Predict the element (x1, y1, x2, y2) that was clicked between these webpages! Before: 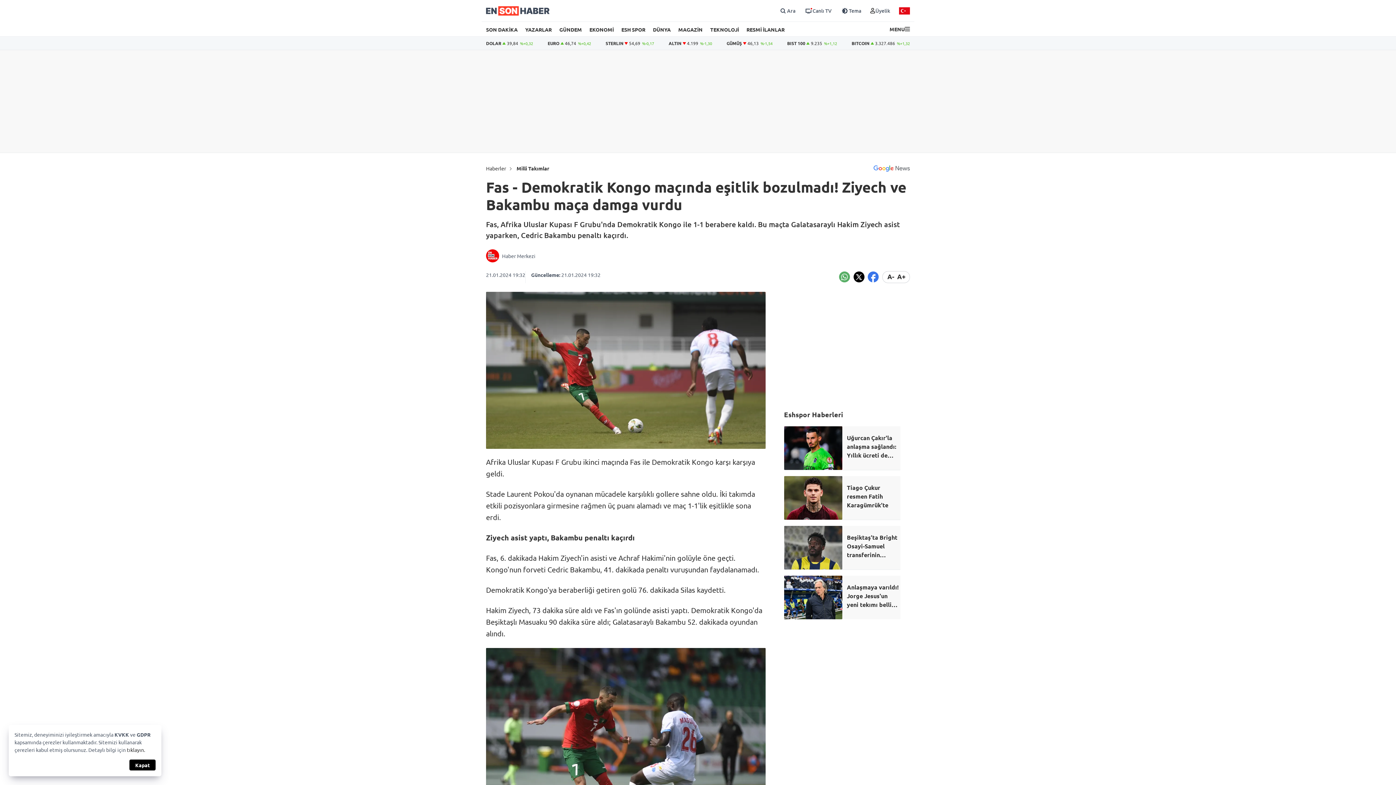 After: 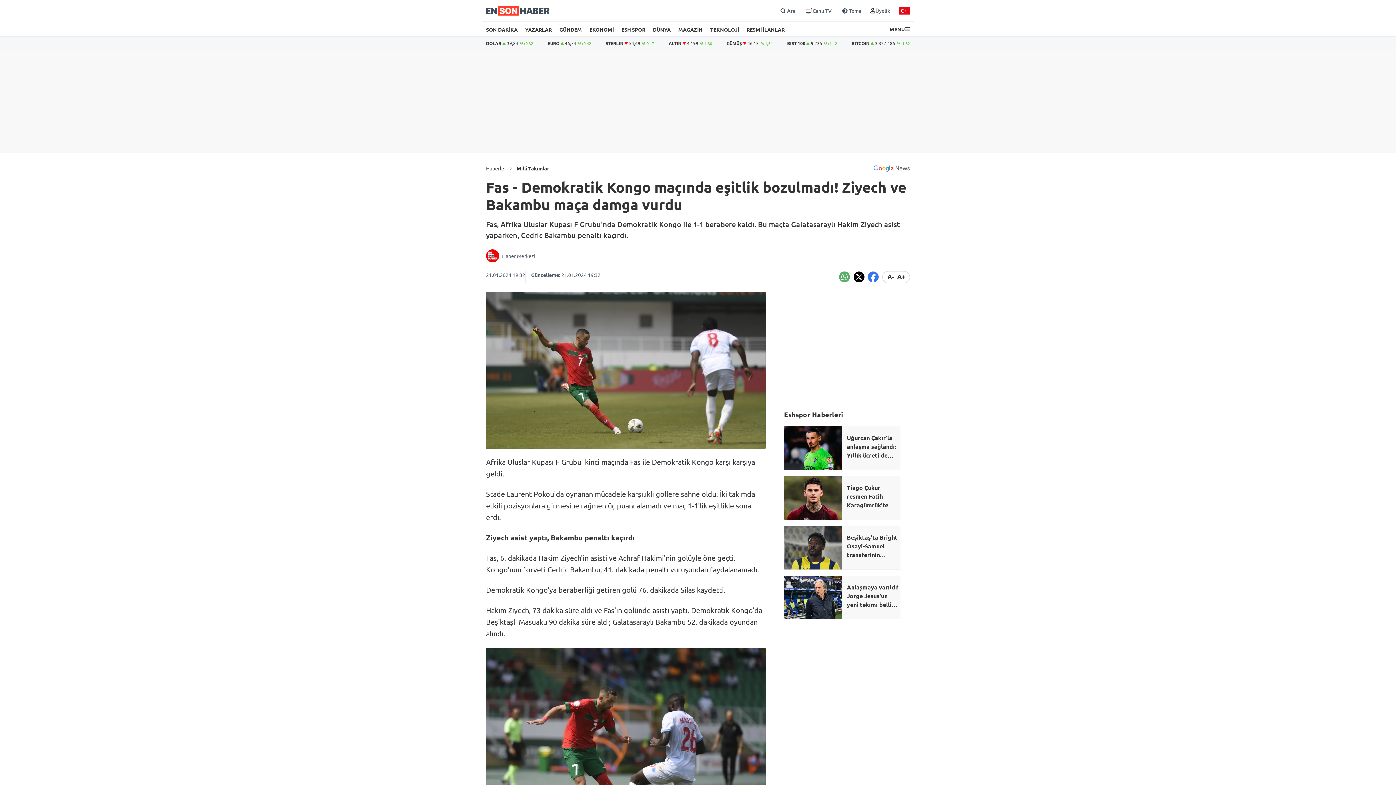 Action: label: Kapat bbox: (129, 760, 155, 770)